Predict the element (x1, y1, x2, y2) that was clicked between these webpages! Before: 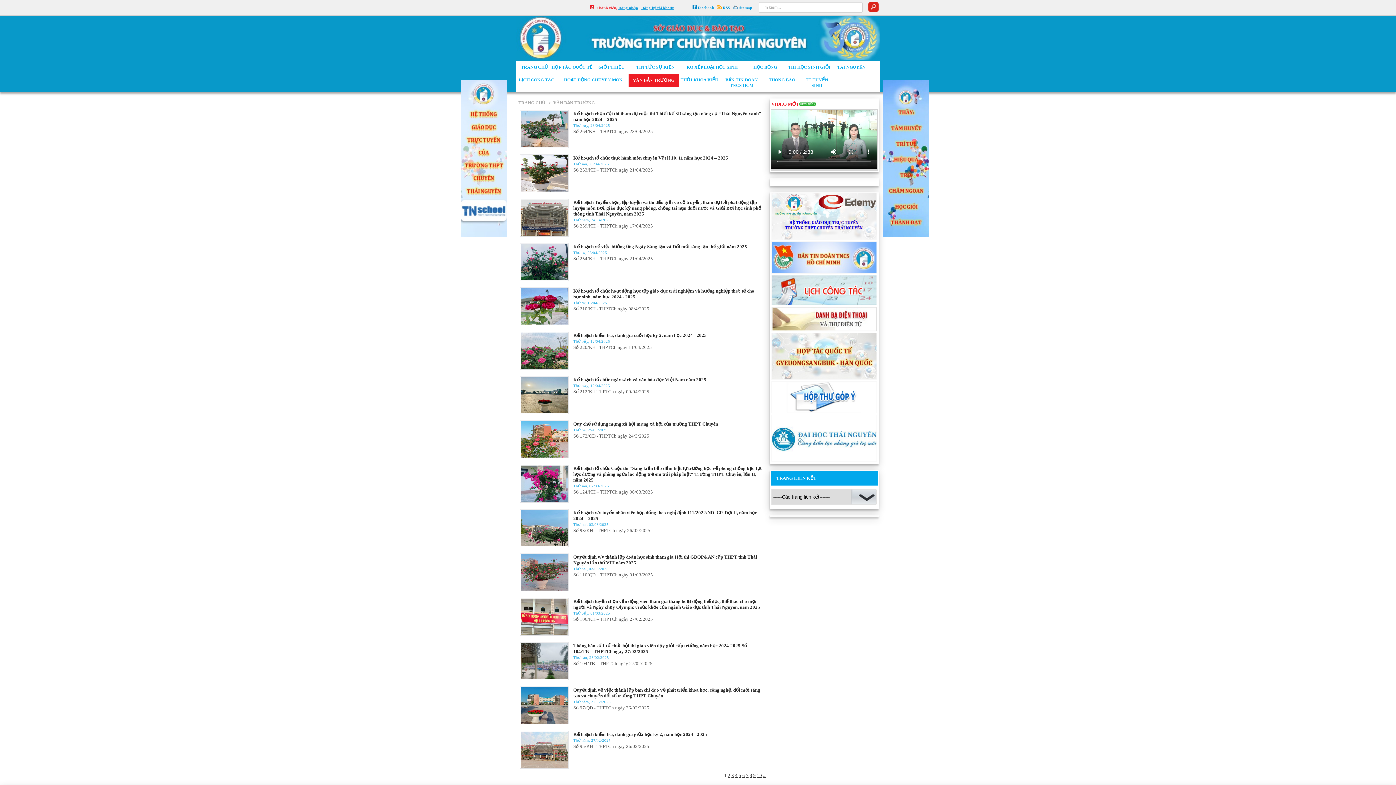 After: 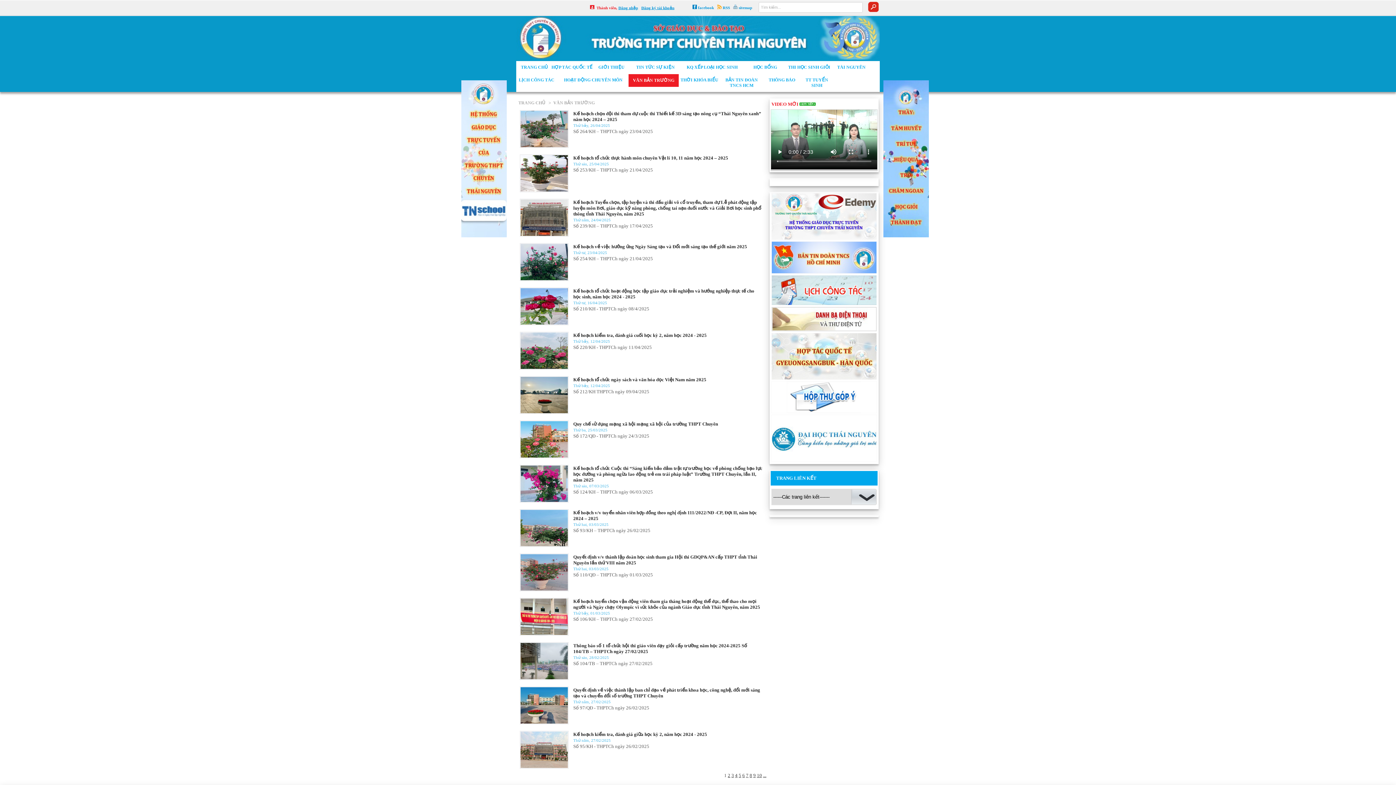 Action: bbox: (771, 327, 877, 332)